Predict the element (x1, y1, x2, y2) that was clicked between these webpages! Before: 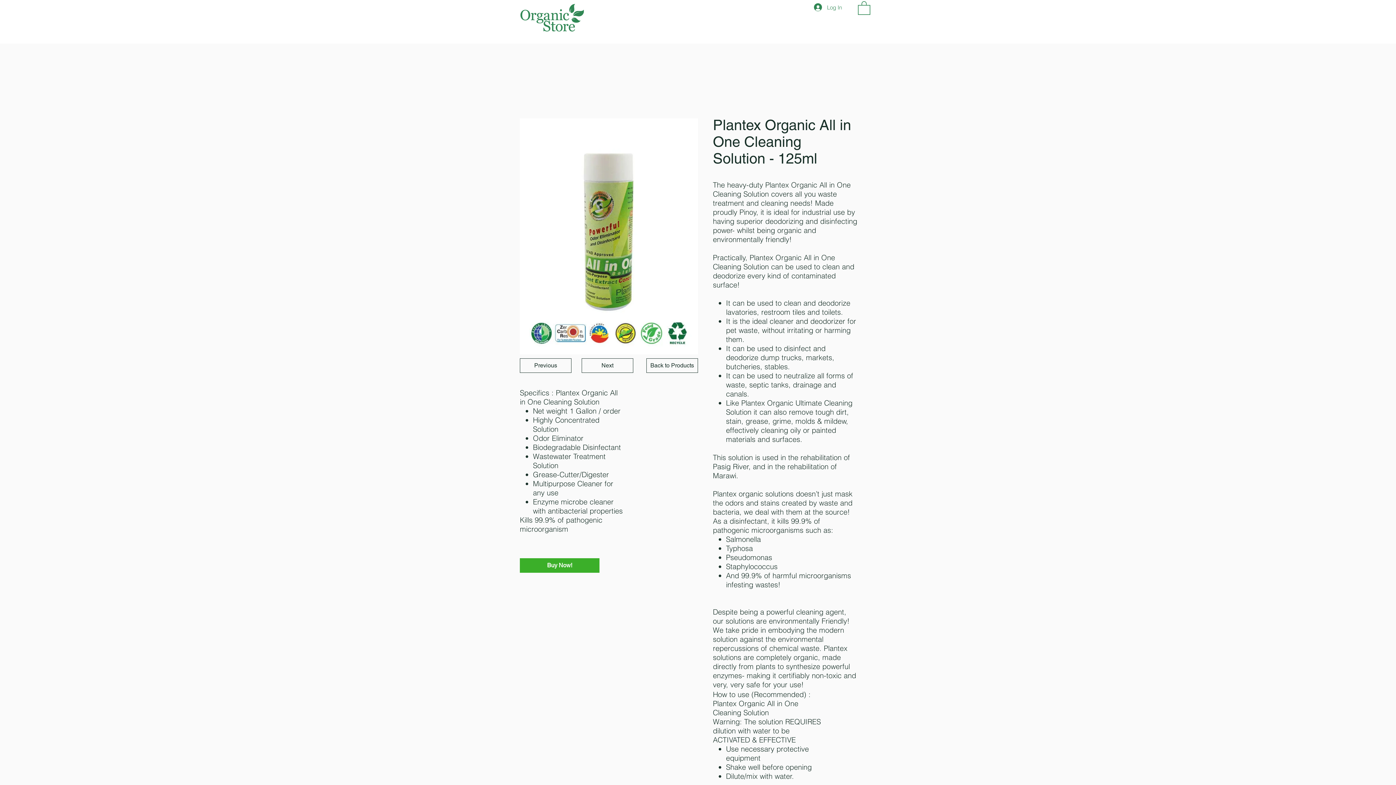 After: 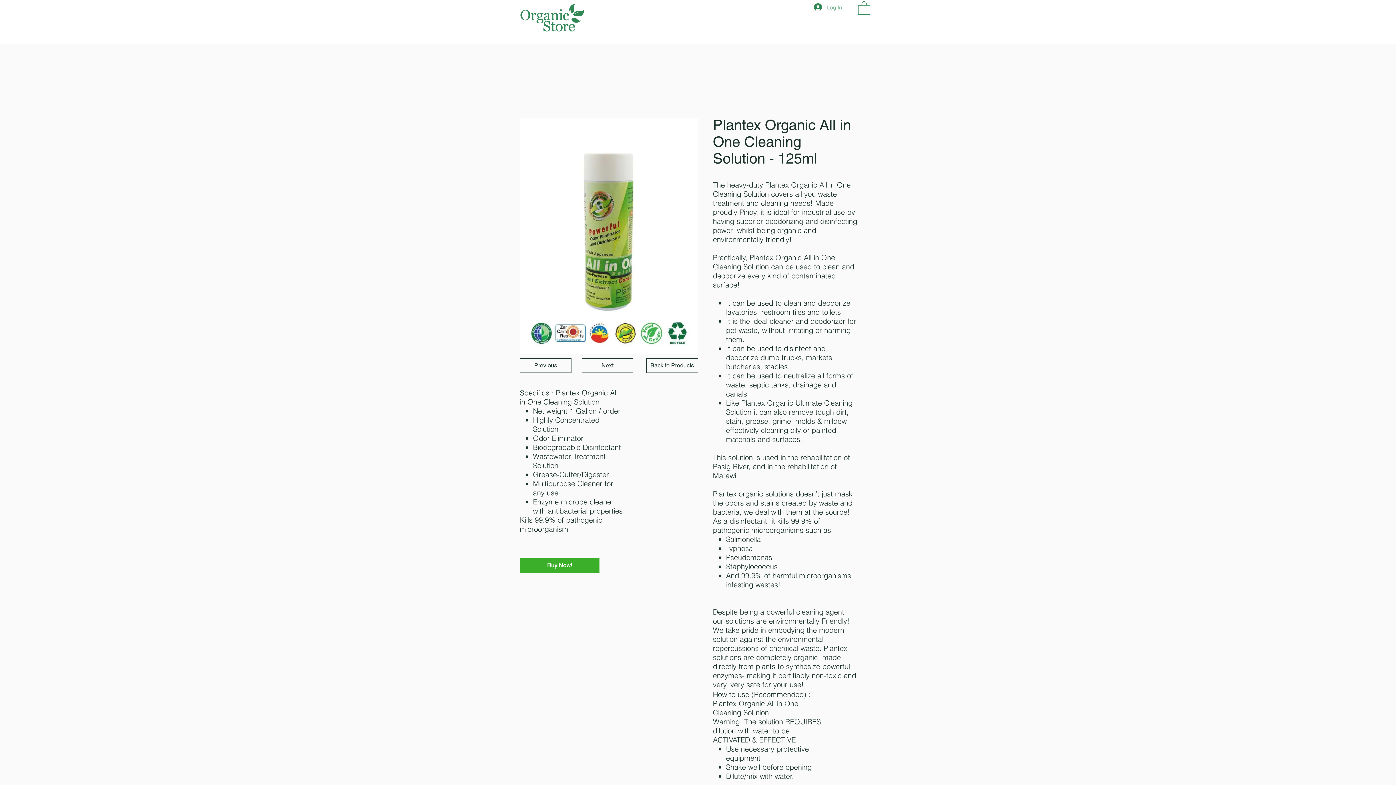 Action: label: Log In bbox: (809, 1, 847, 13)